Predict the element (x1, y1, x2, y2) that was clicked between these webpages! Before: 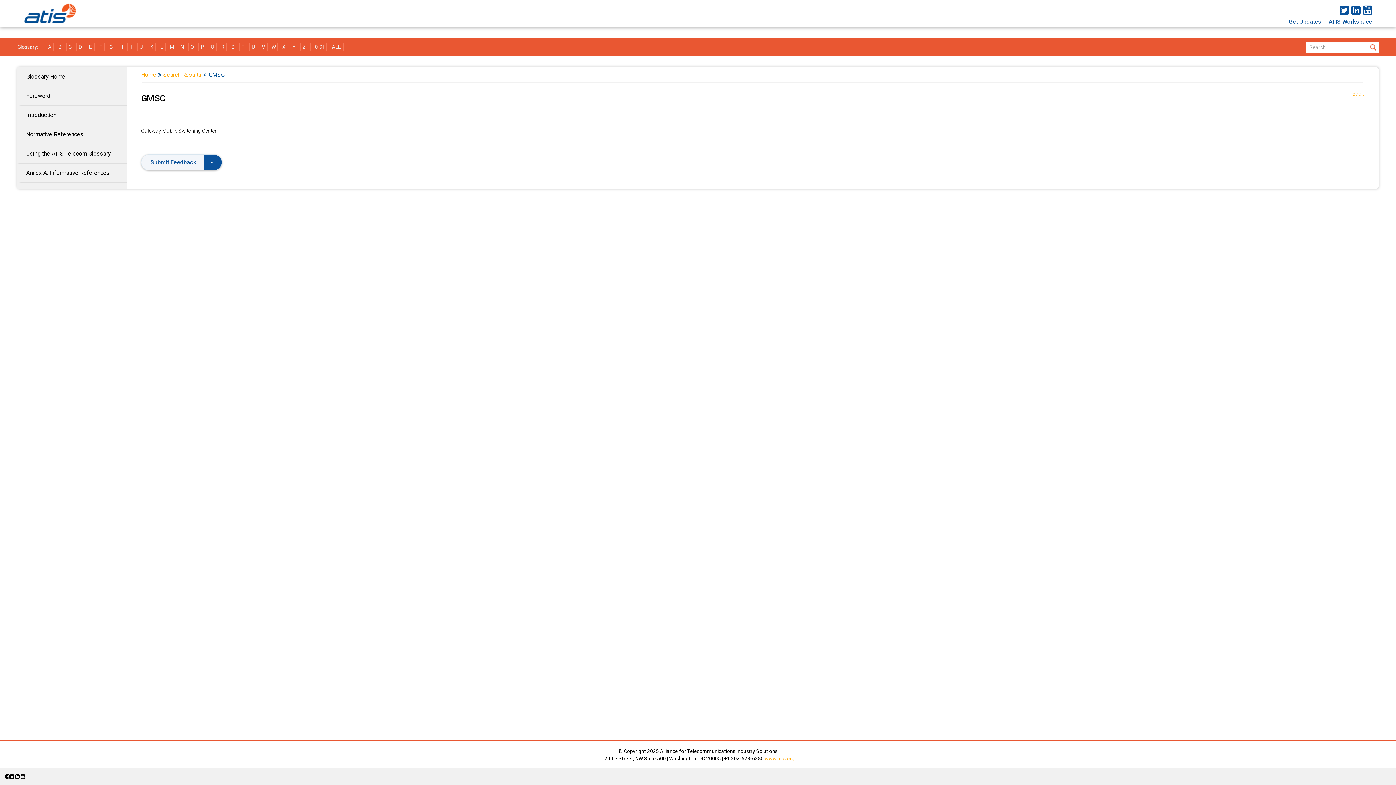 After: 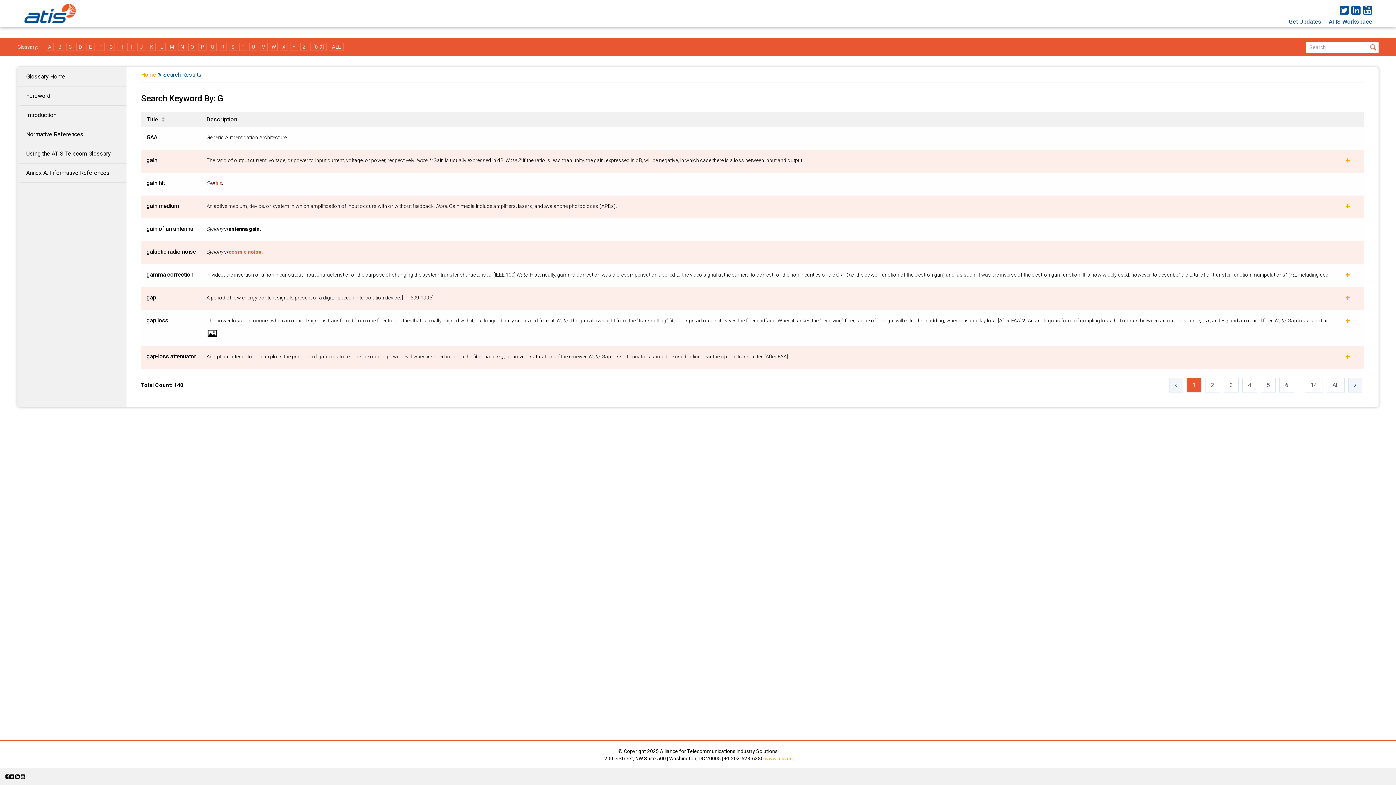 Action: bbox: (106, 42, 114, 50) label: G